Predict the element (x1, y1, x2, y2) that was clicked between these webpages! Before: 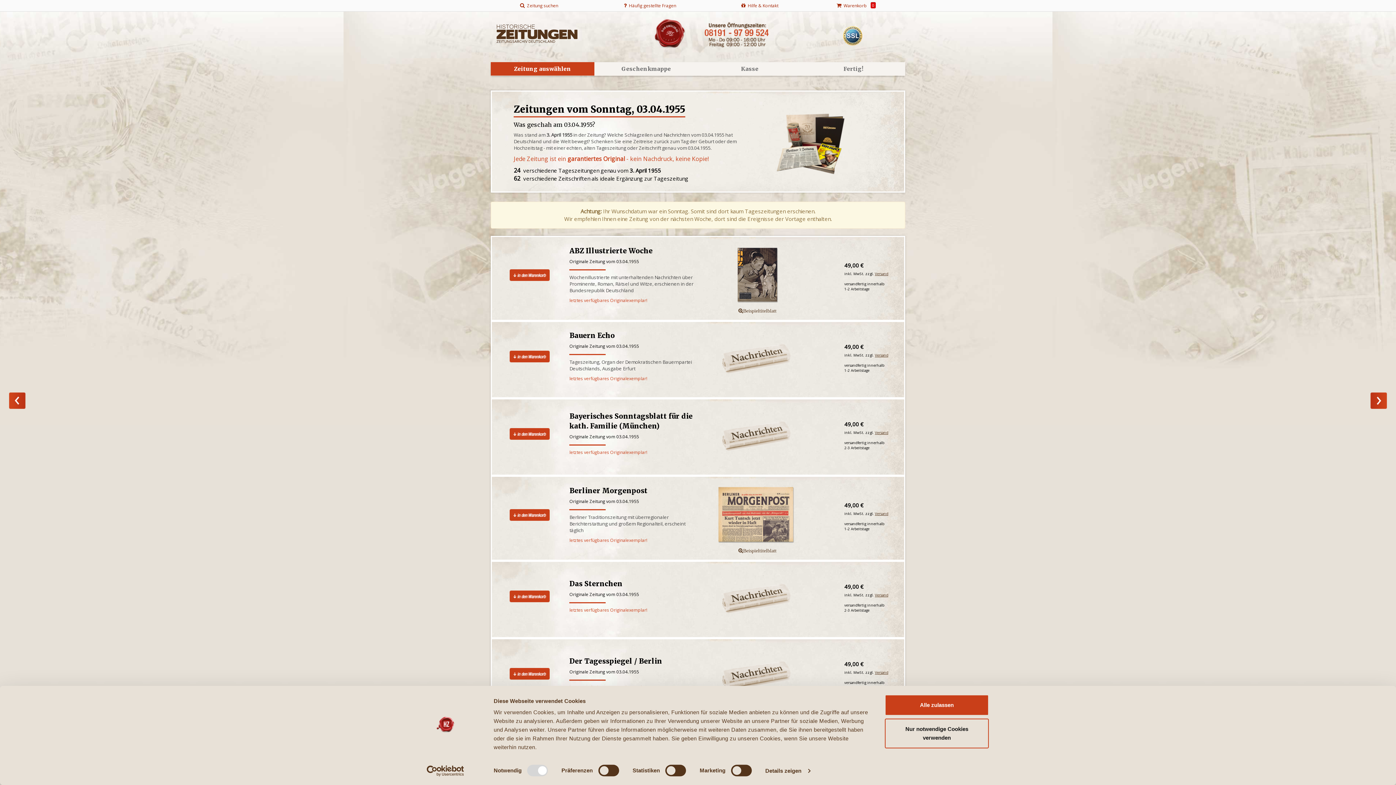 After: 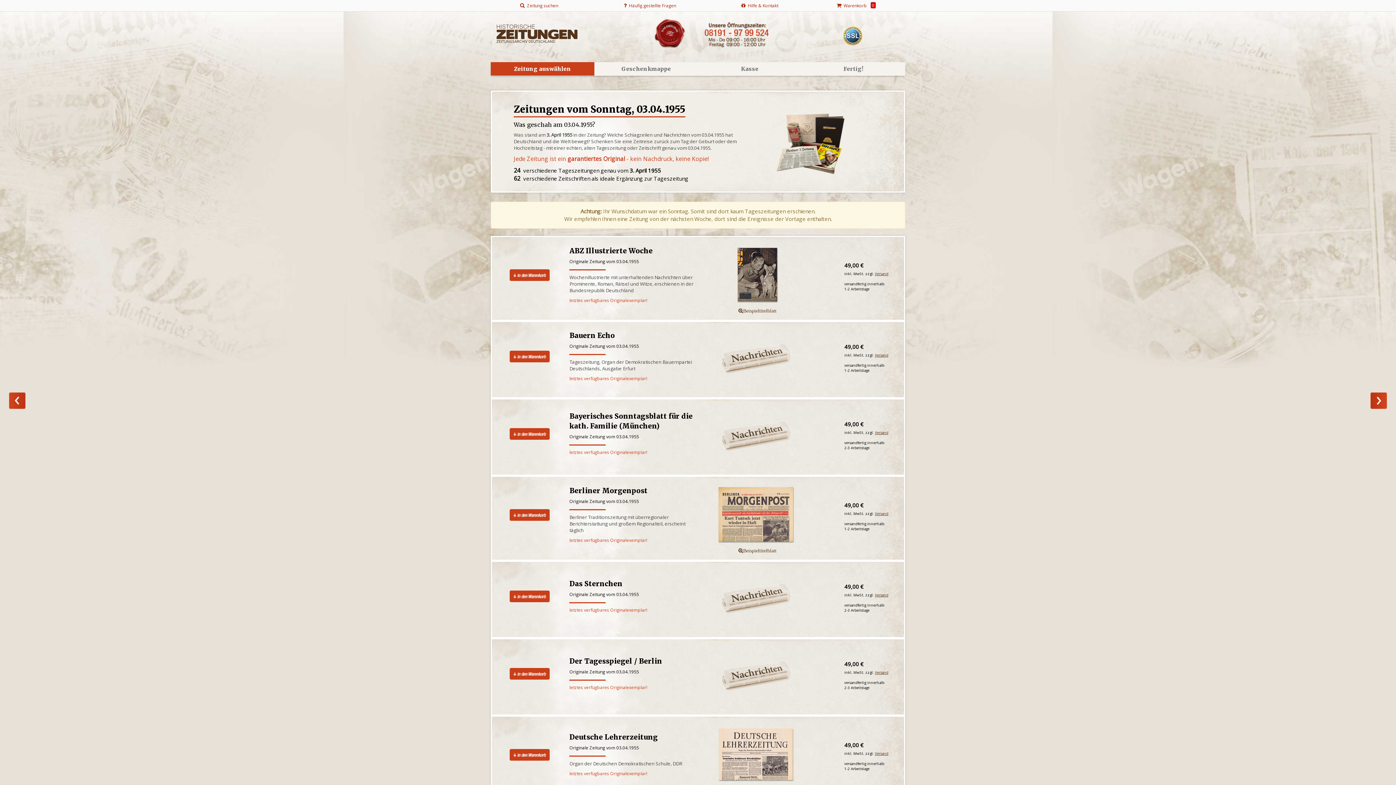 Action: bbox: (885, 695, 989, 716) label: Alle zulassen